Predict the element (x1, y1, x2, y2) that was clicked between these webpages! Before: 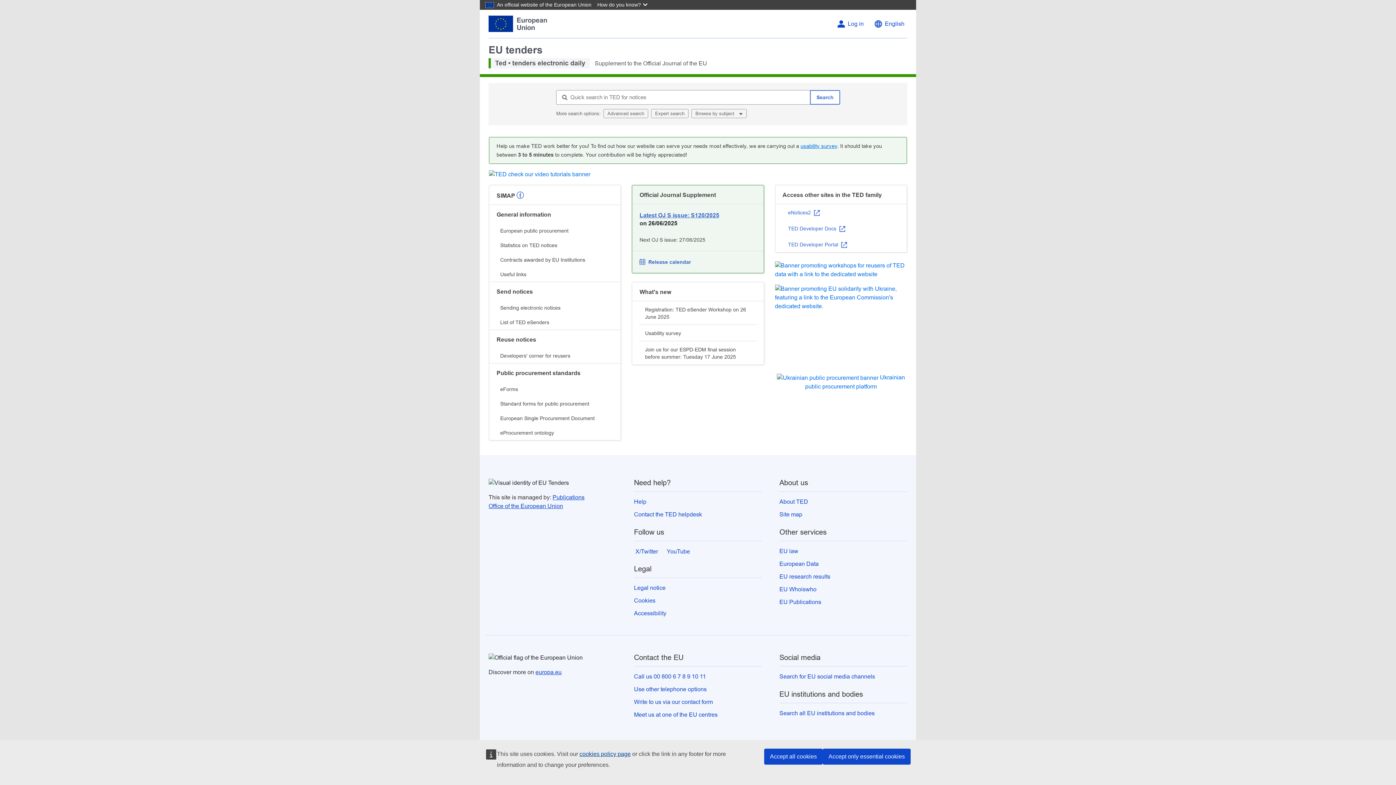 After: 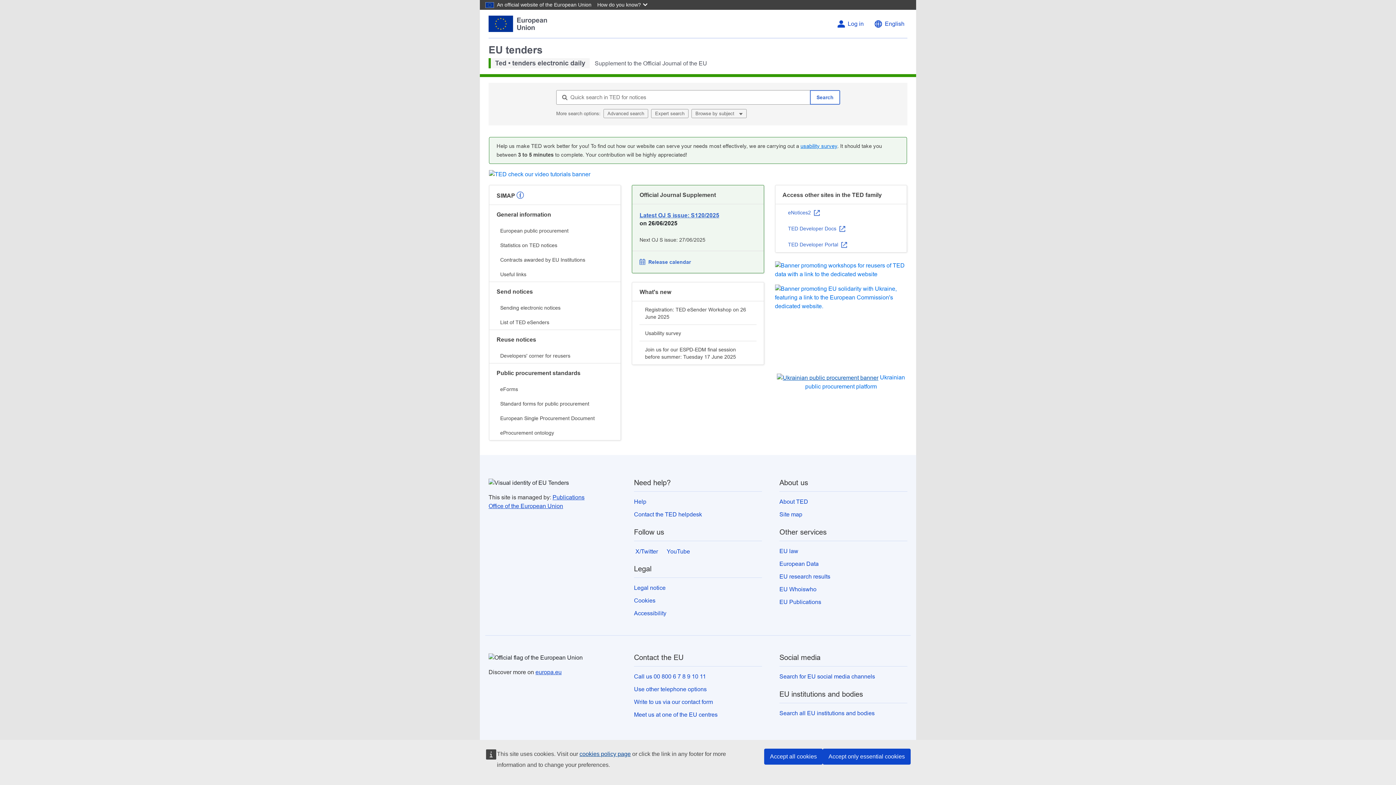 Action: bbox: (777, 374, 878, 380)